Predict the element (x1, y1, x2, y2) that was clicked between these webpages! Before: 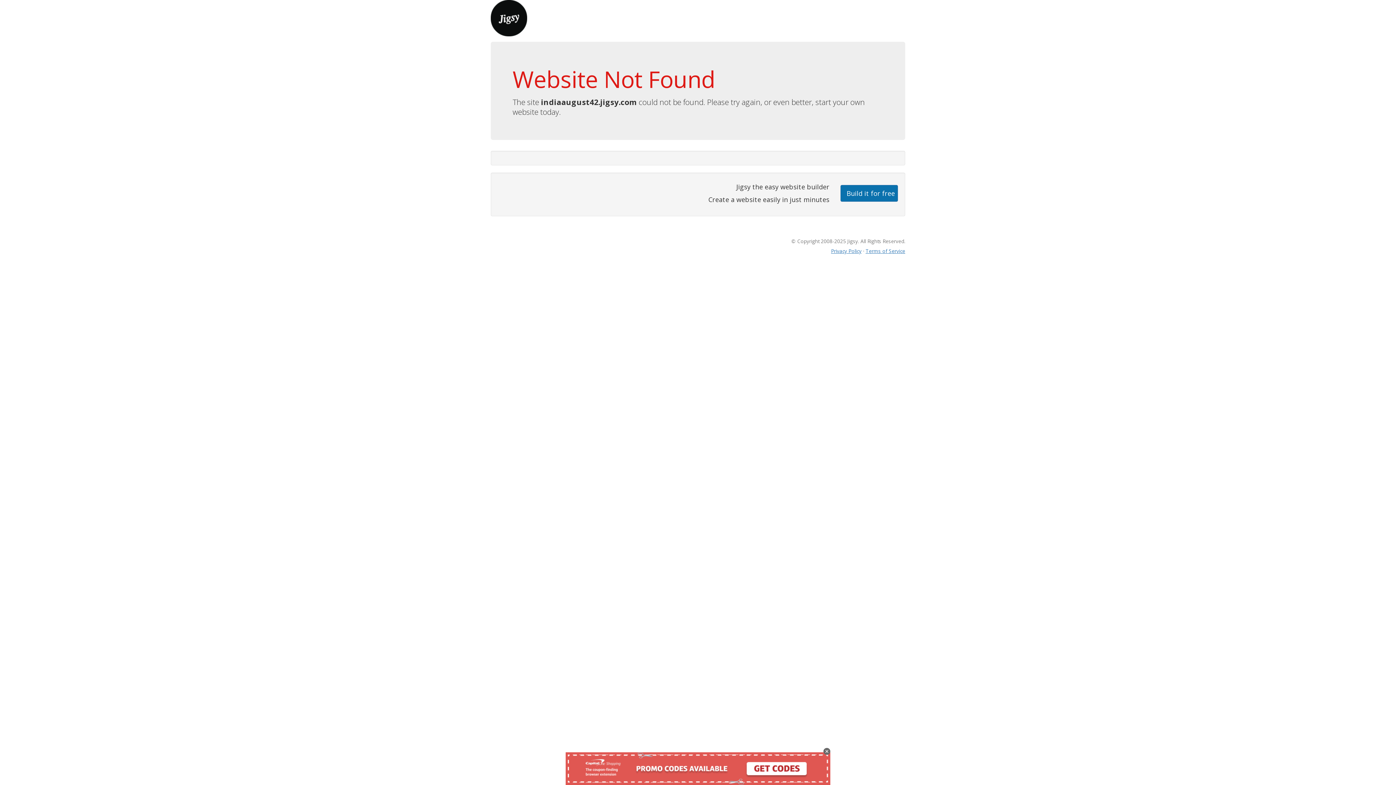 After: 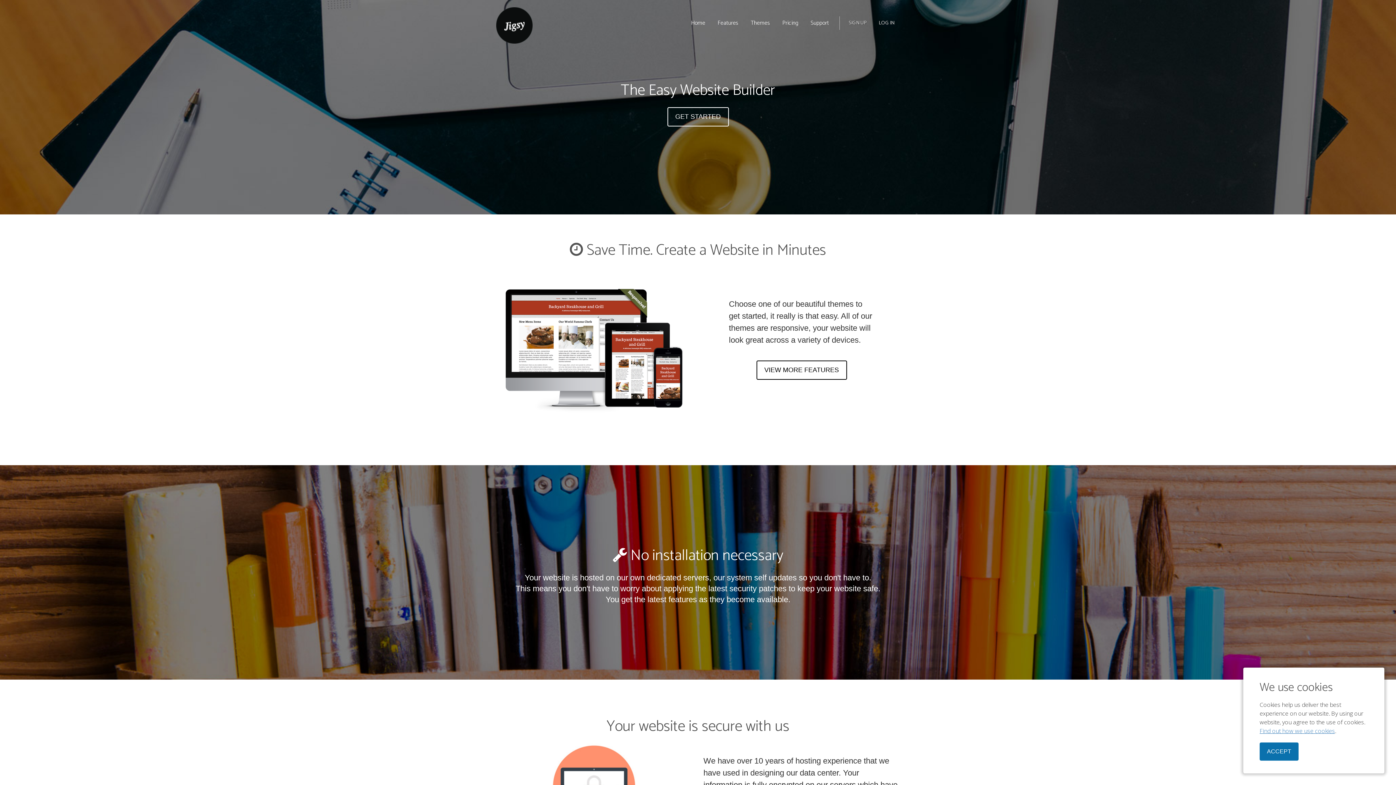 Action: bbox: (490, 13, 527, 21)